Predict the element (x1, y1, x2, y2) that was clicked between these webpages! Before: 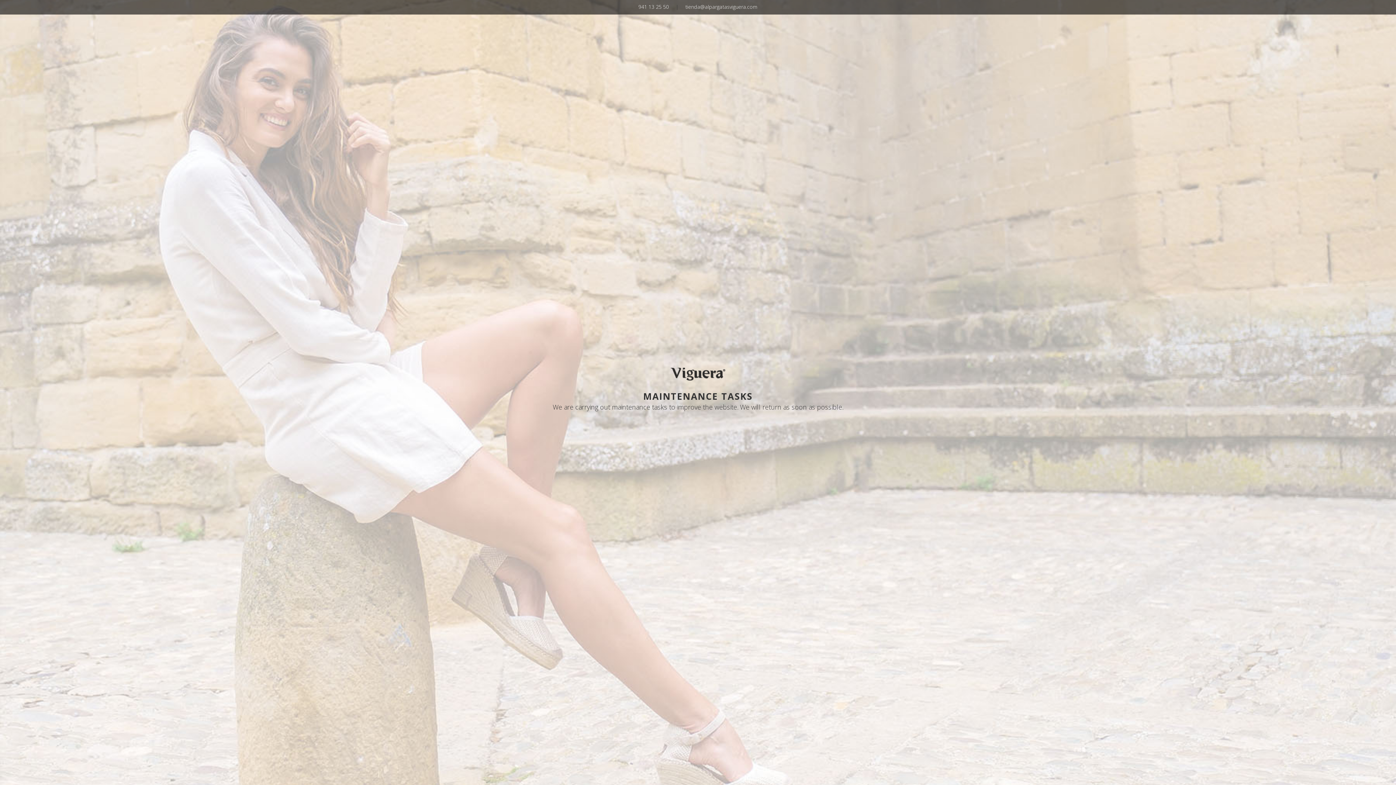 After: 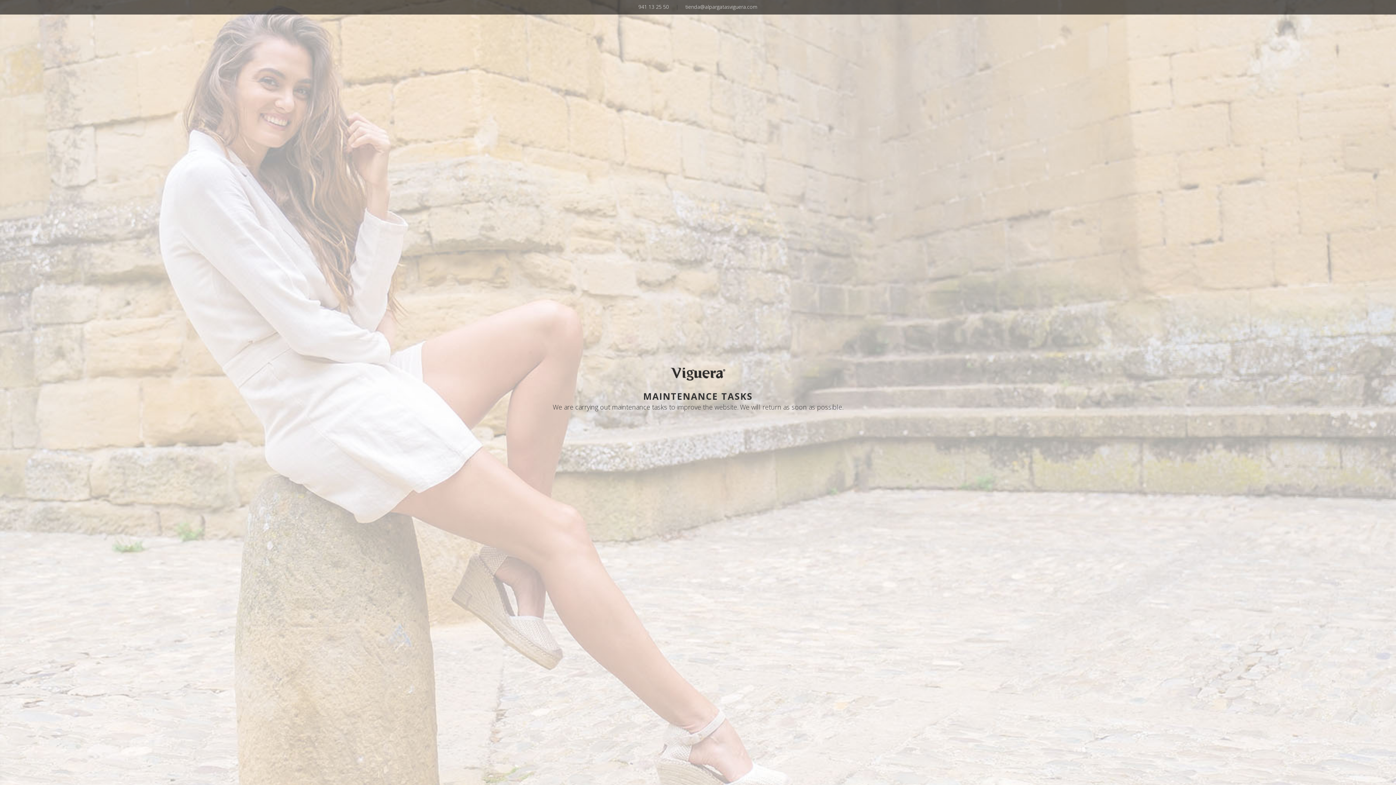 Action: bbox: (680, 1, 763, 12) label: tienda@alpargatasviguera.com